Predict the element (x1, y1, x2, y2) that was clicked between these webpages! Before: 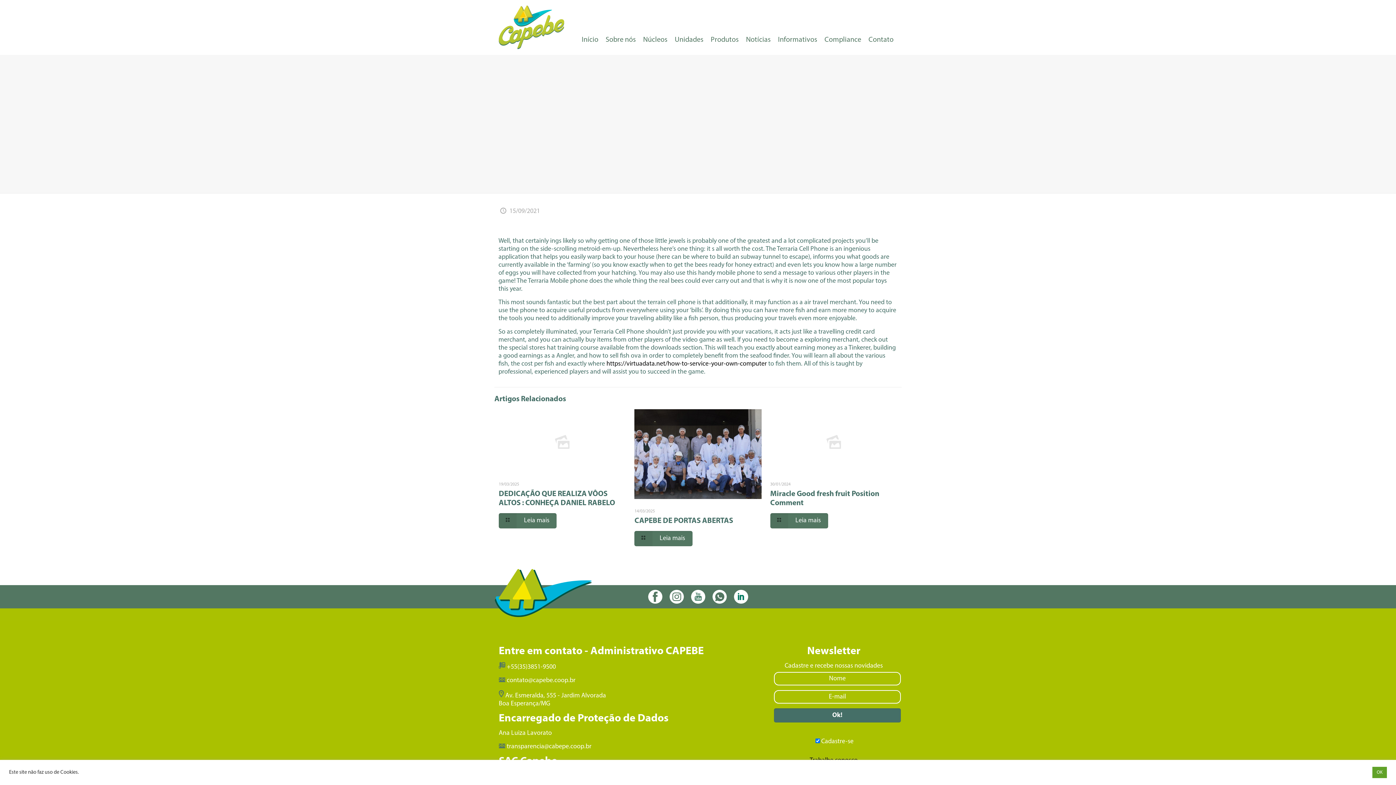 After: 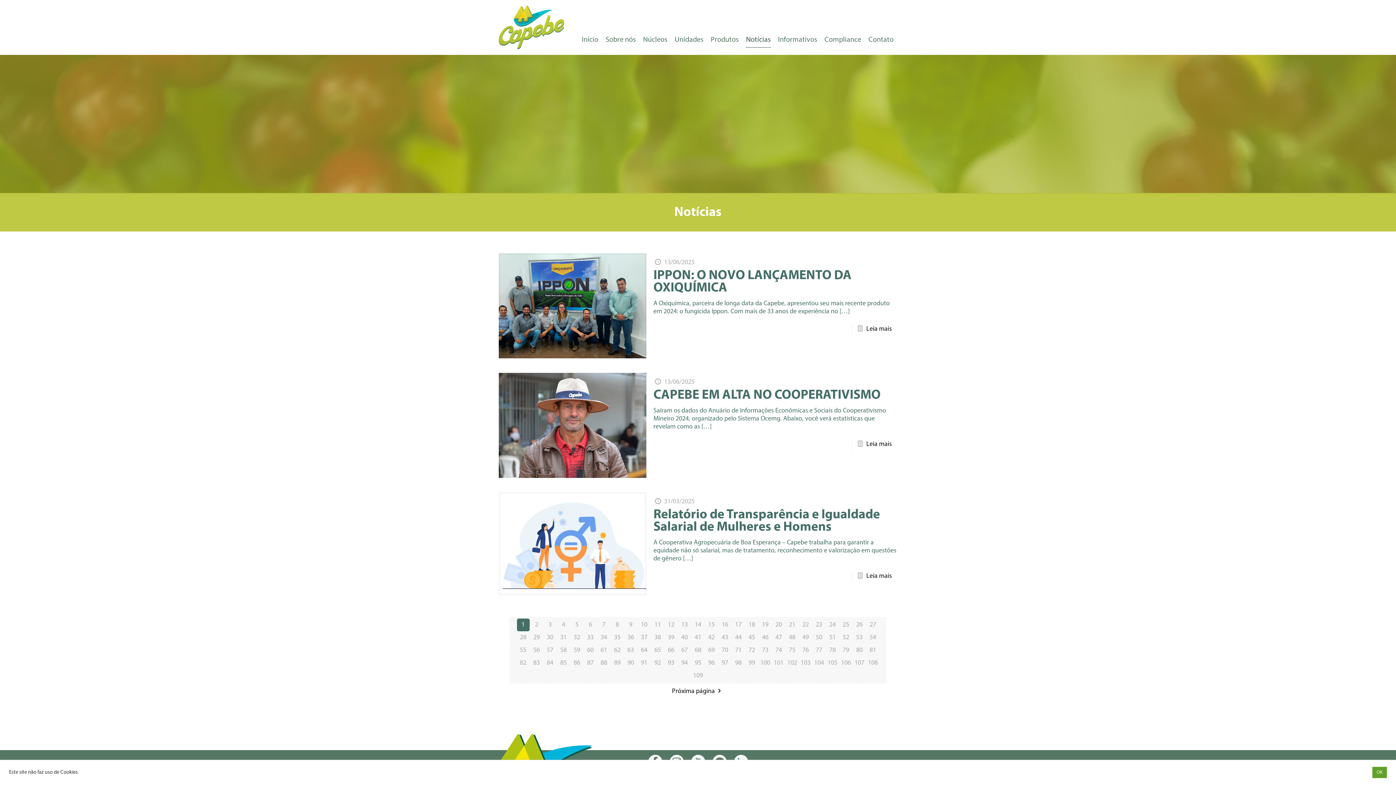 Action: label: Notícias bbox: (742, 12, 774, 67)